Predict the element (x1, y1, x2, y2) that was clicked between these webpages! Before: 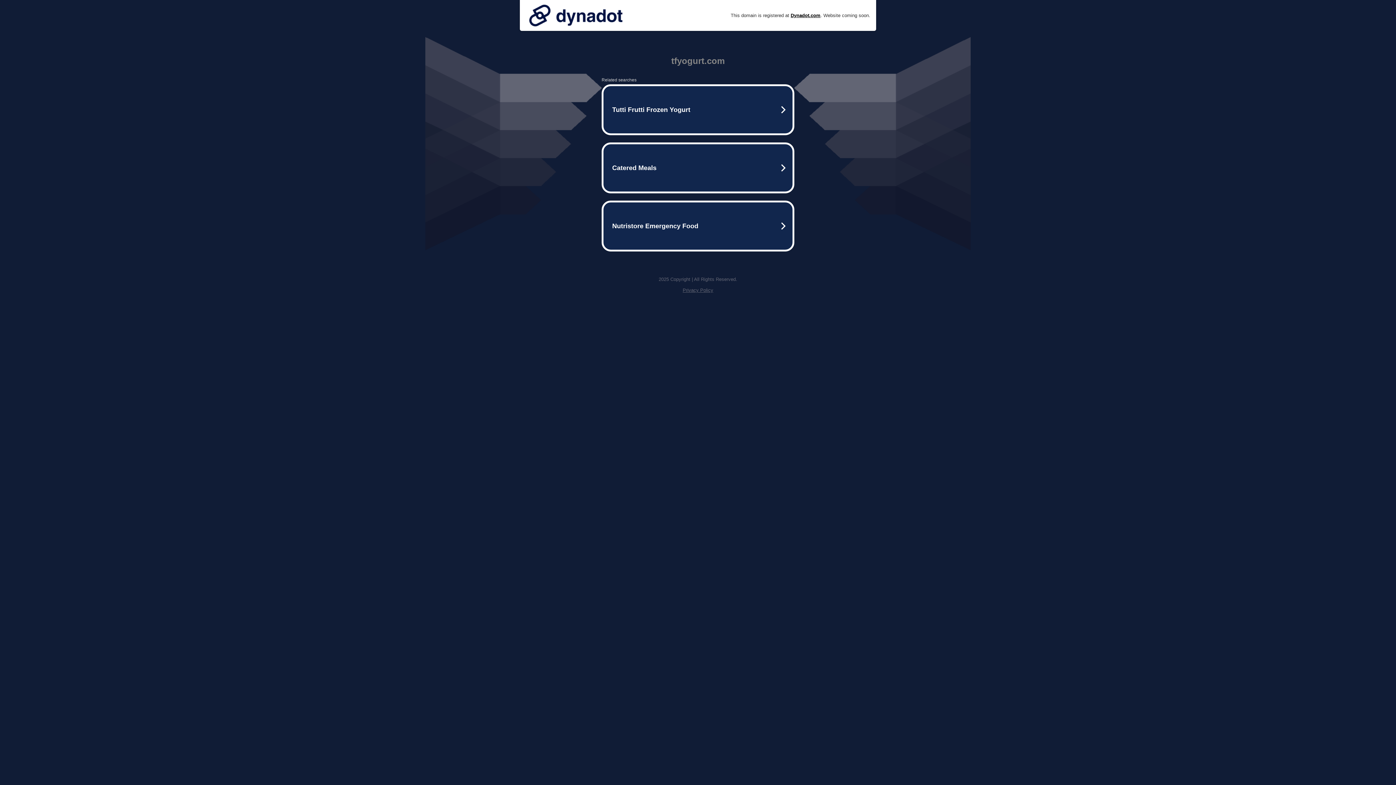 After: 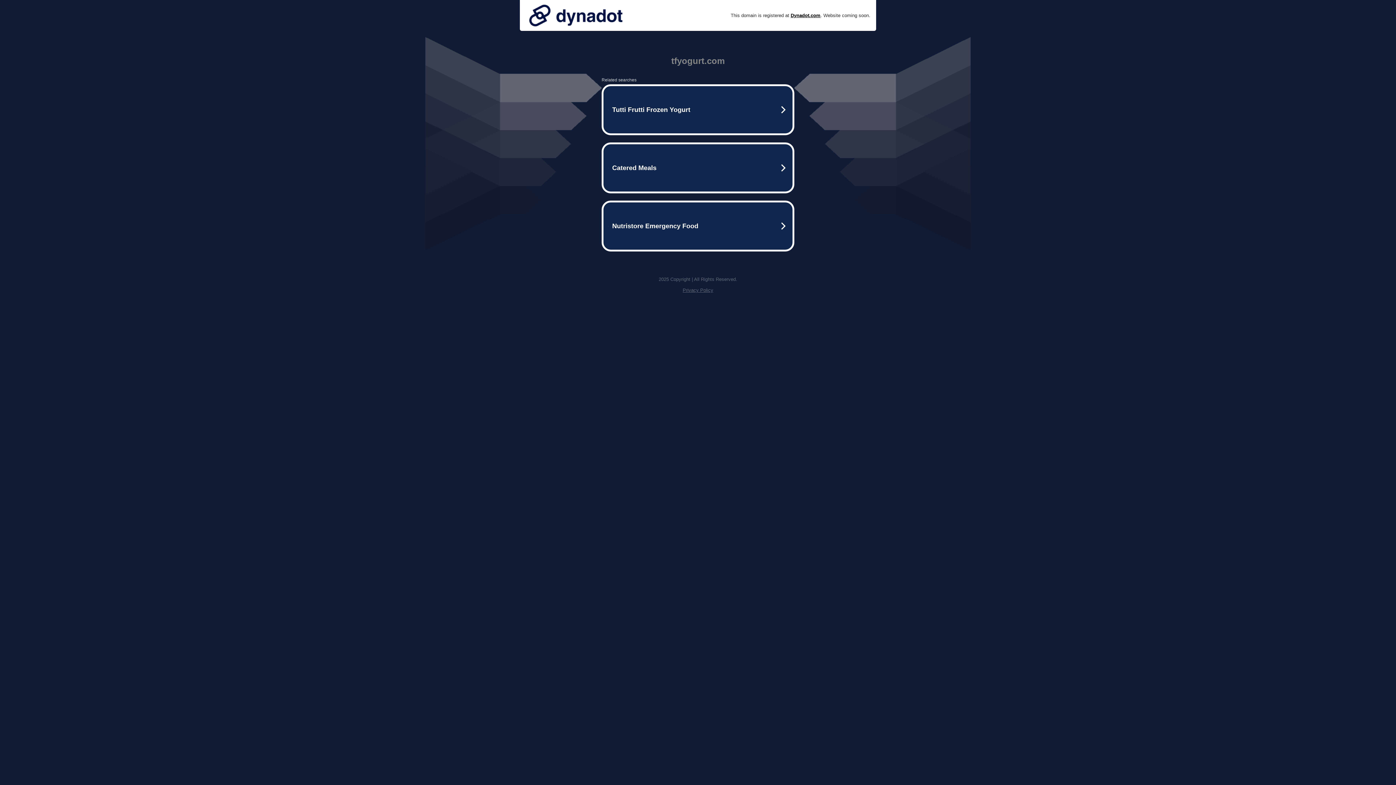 Action: bbox: (525, 0, 626, 30)